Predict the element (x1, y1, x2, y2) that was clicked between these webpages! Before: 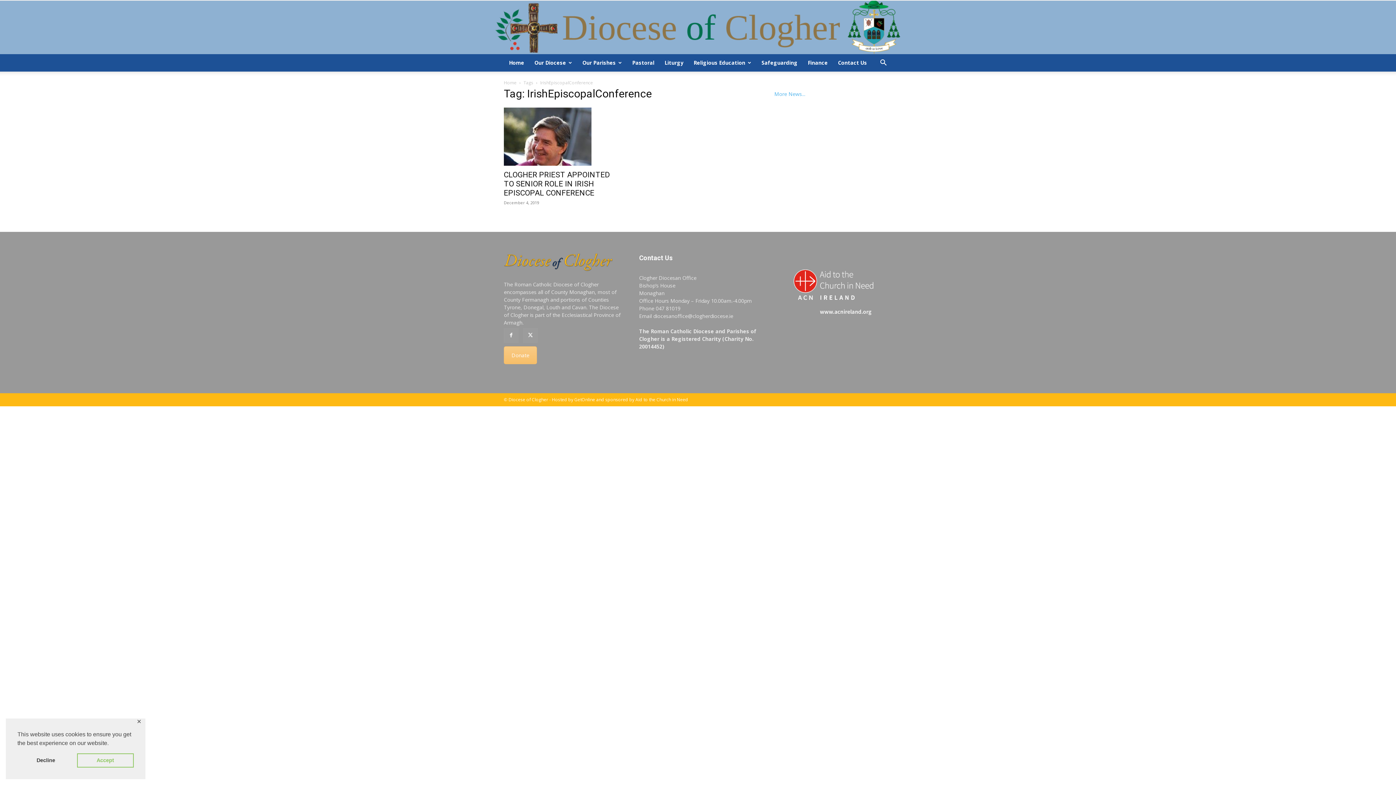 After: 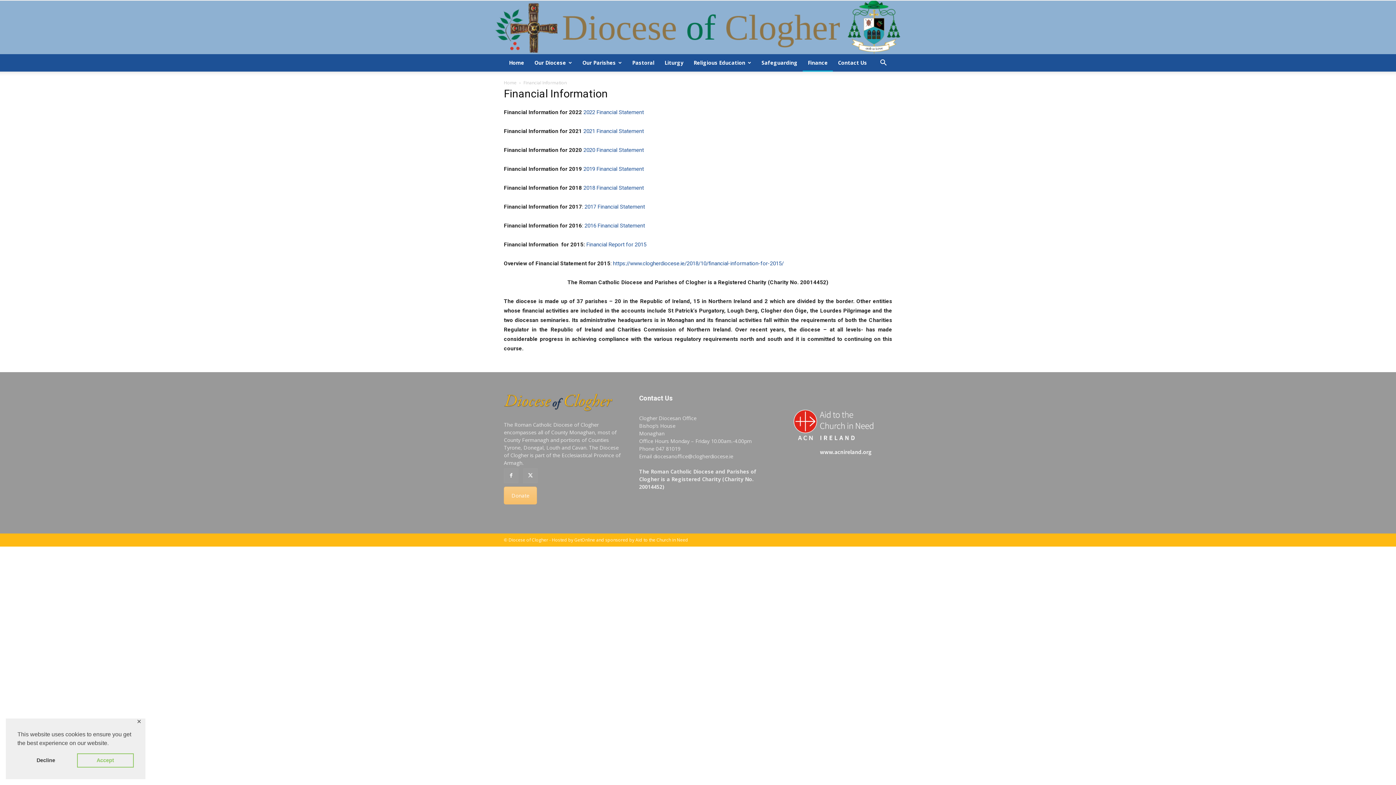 Action: bbox: (802, 54, 833, 71) label: Finance